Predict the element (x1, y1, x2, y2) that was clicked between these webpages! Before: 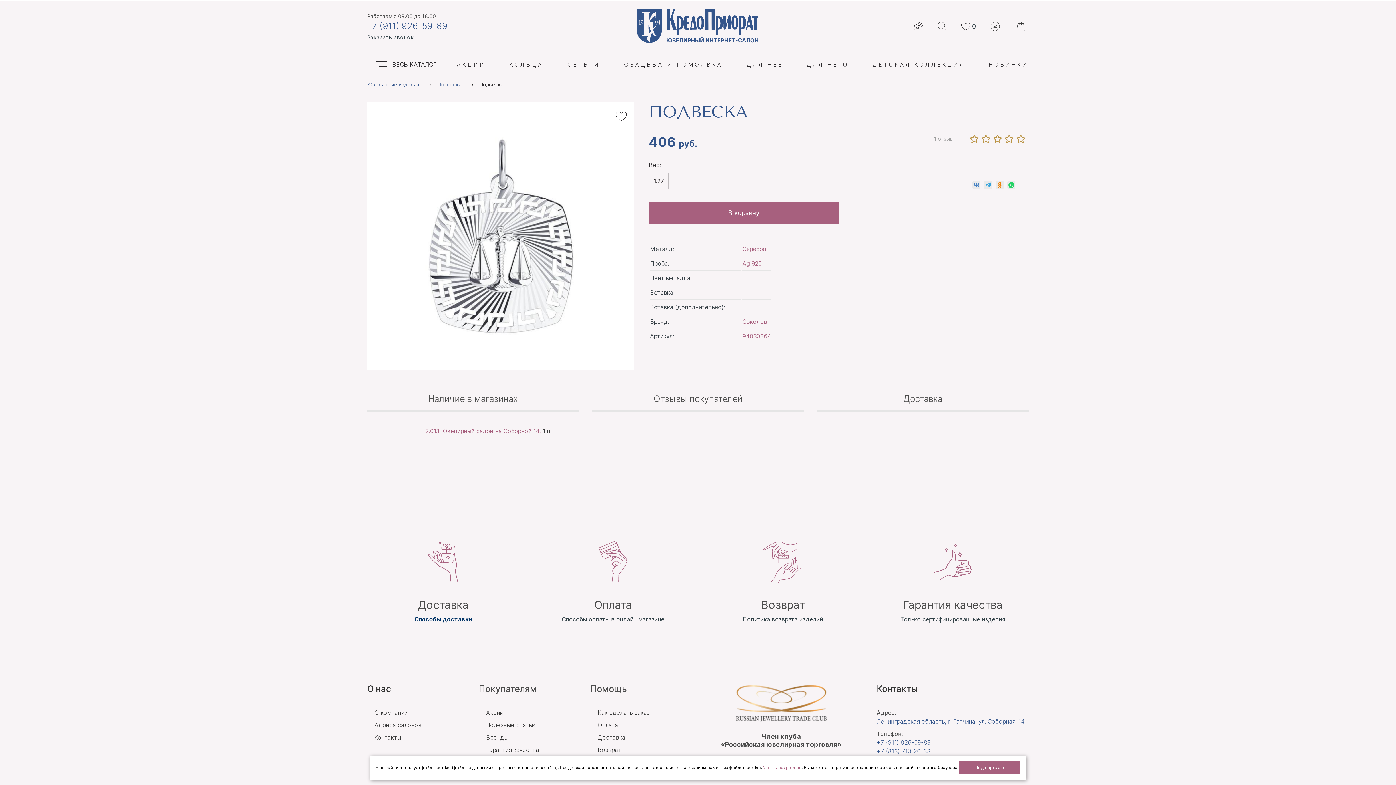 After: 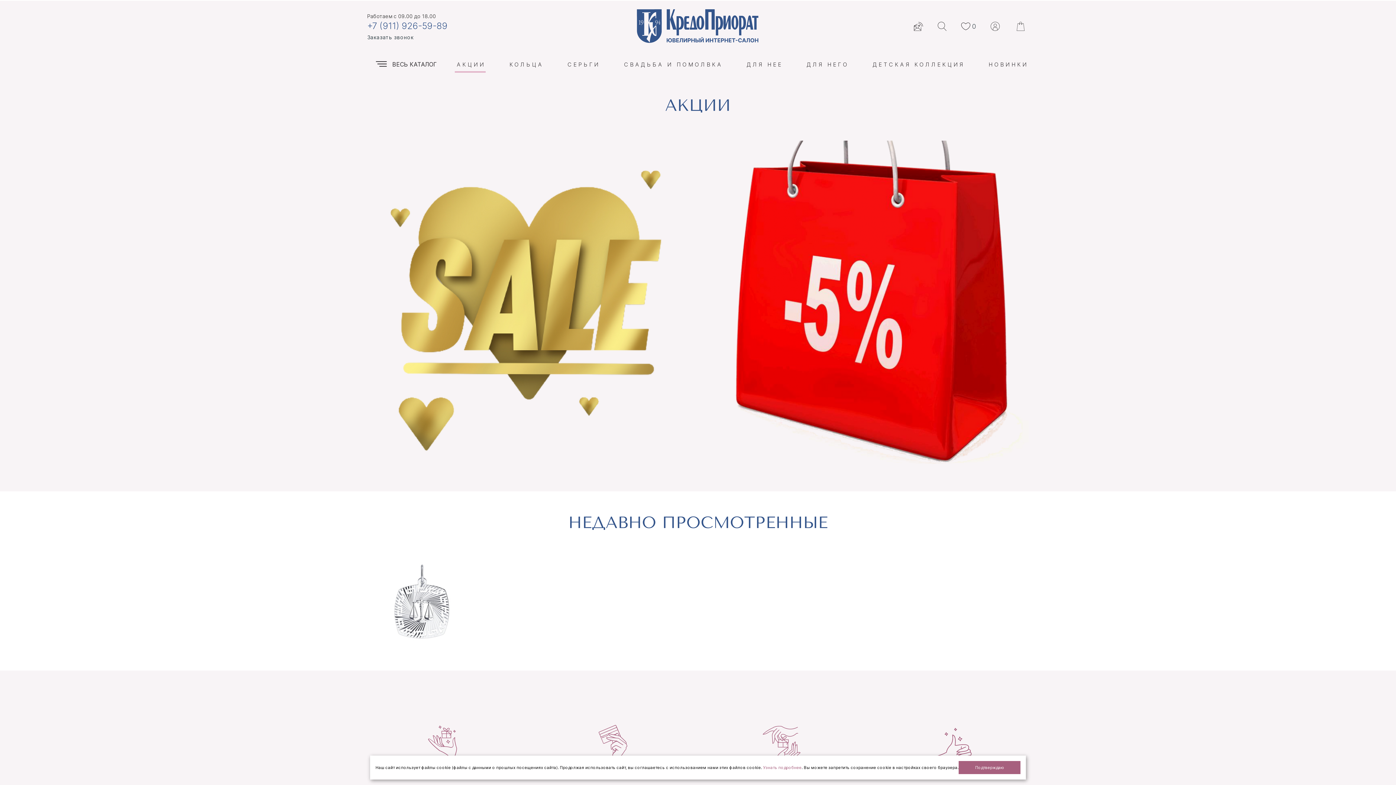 Action: label: АКЦИИ bbox: (454, 56, 485, 72)